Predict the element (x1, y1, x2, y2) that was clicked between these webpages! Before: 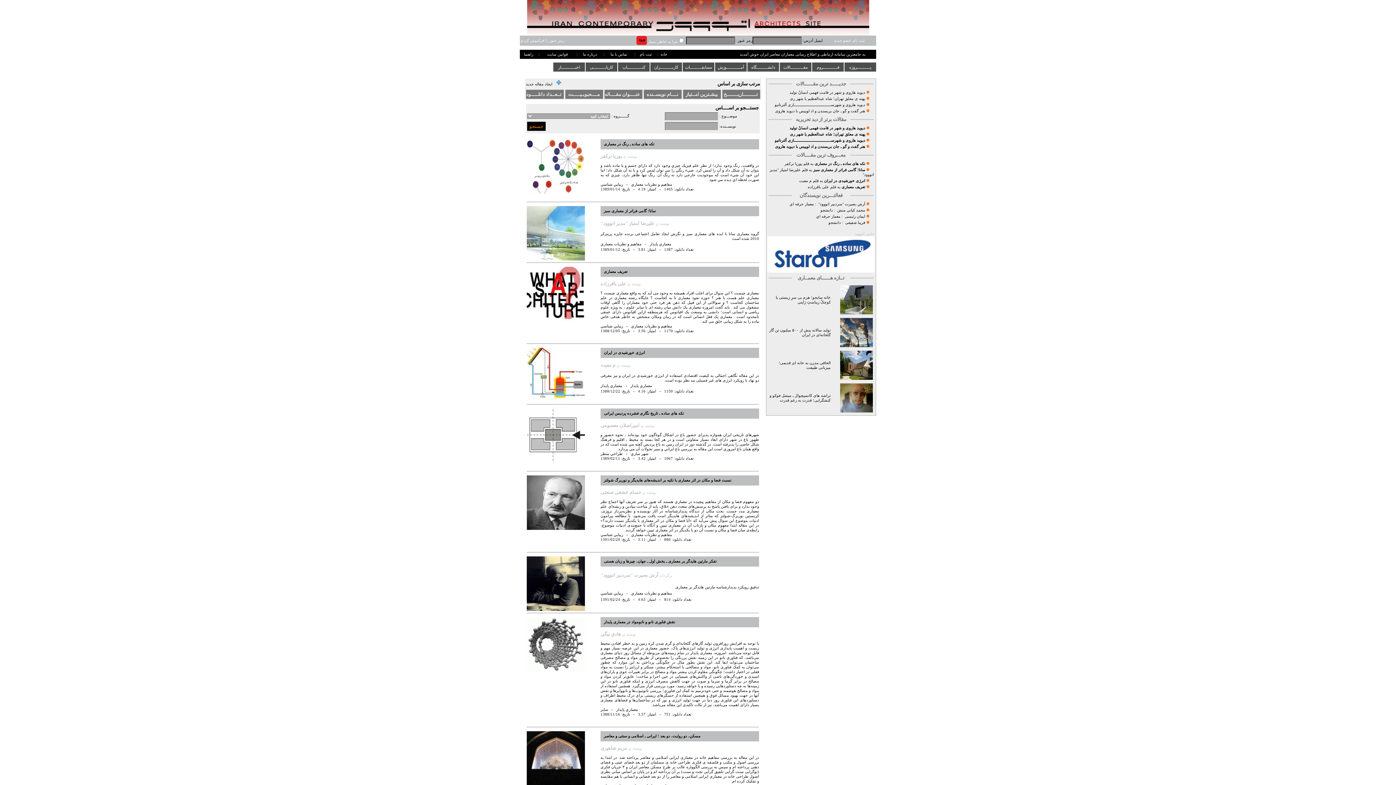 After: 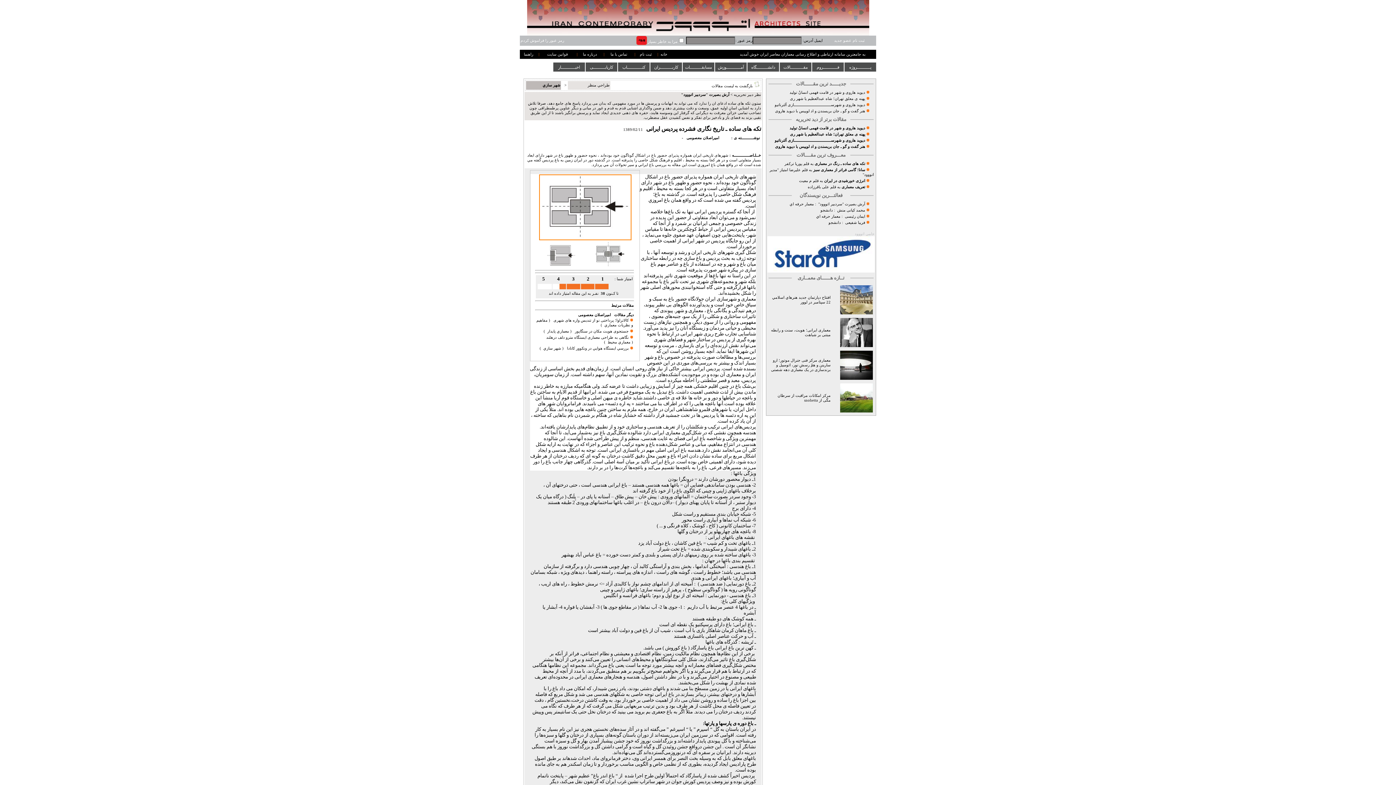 Action: bbox: (526, 460, 585, 464)